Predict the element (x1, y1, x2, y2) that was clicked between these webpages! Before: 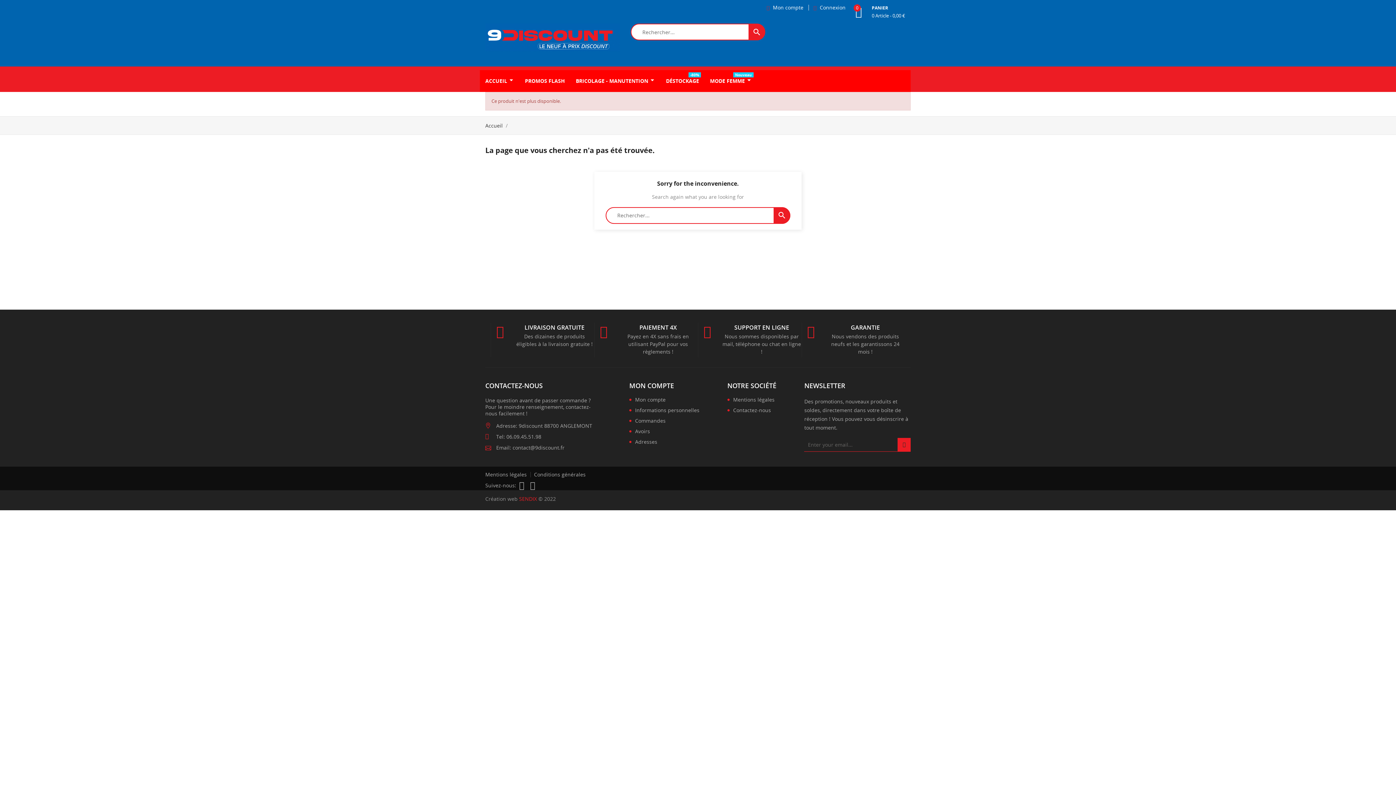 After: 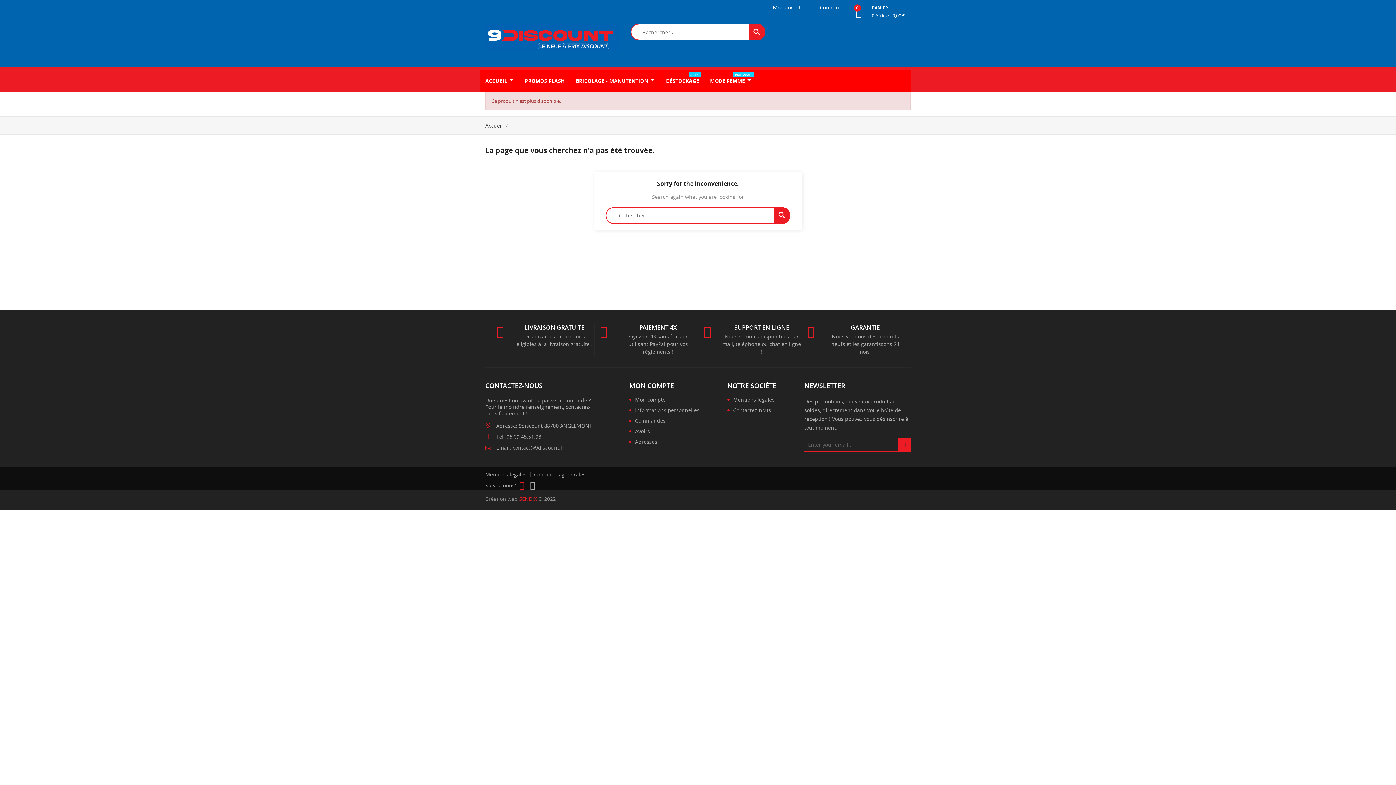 Action: bbox: (519, 482, 524, 488) label: Facebook